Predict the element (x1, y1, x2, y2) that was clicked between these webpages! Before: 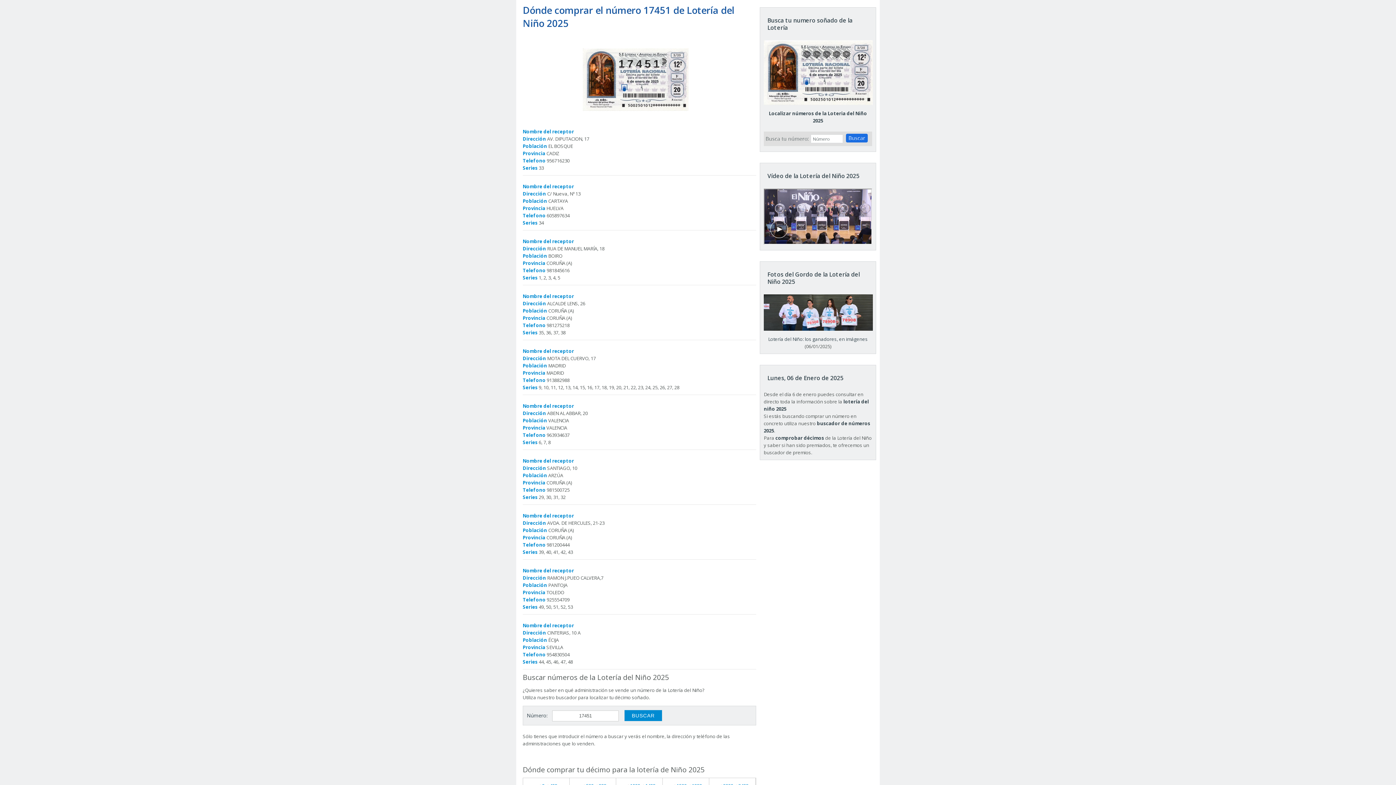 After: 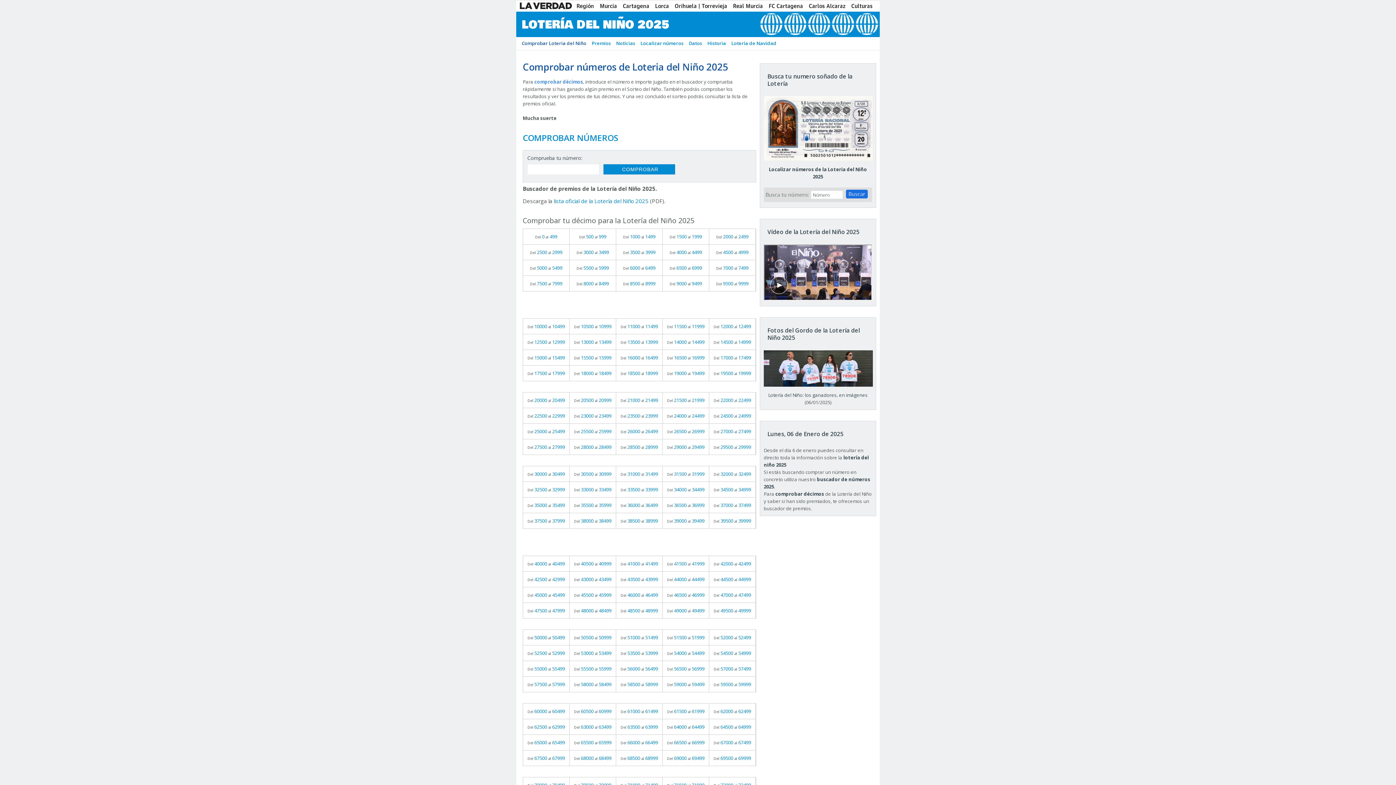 Action: bbox: (775, 435, 824, 441) label: comprobar décimos